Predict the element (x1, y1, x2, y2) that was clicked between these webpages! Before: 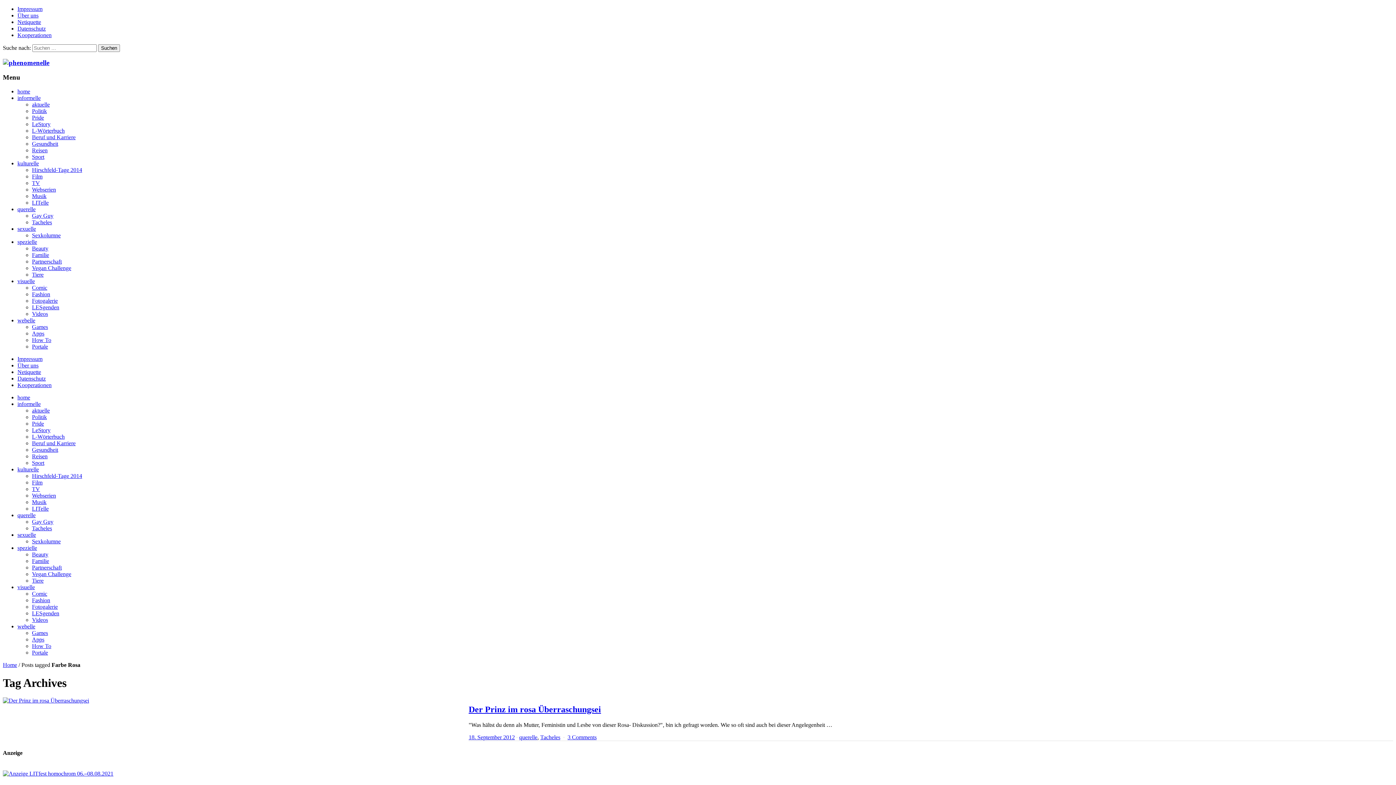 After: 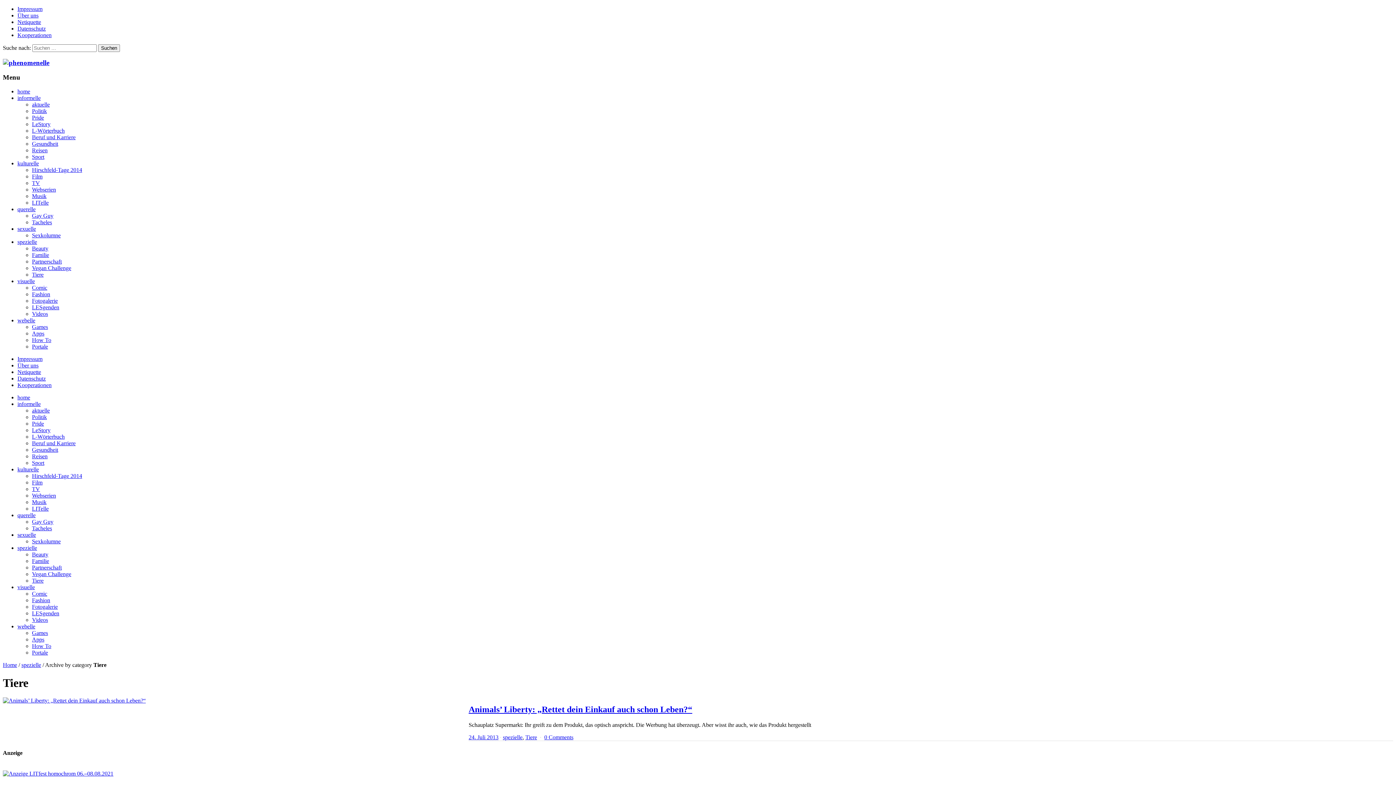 Action: label: Tiere bbox: (32, 271, 43, 277)